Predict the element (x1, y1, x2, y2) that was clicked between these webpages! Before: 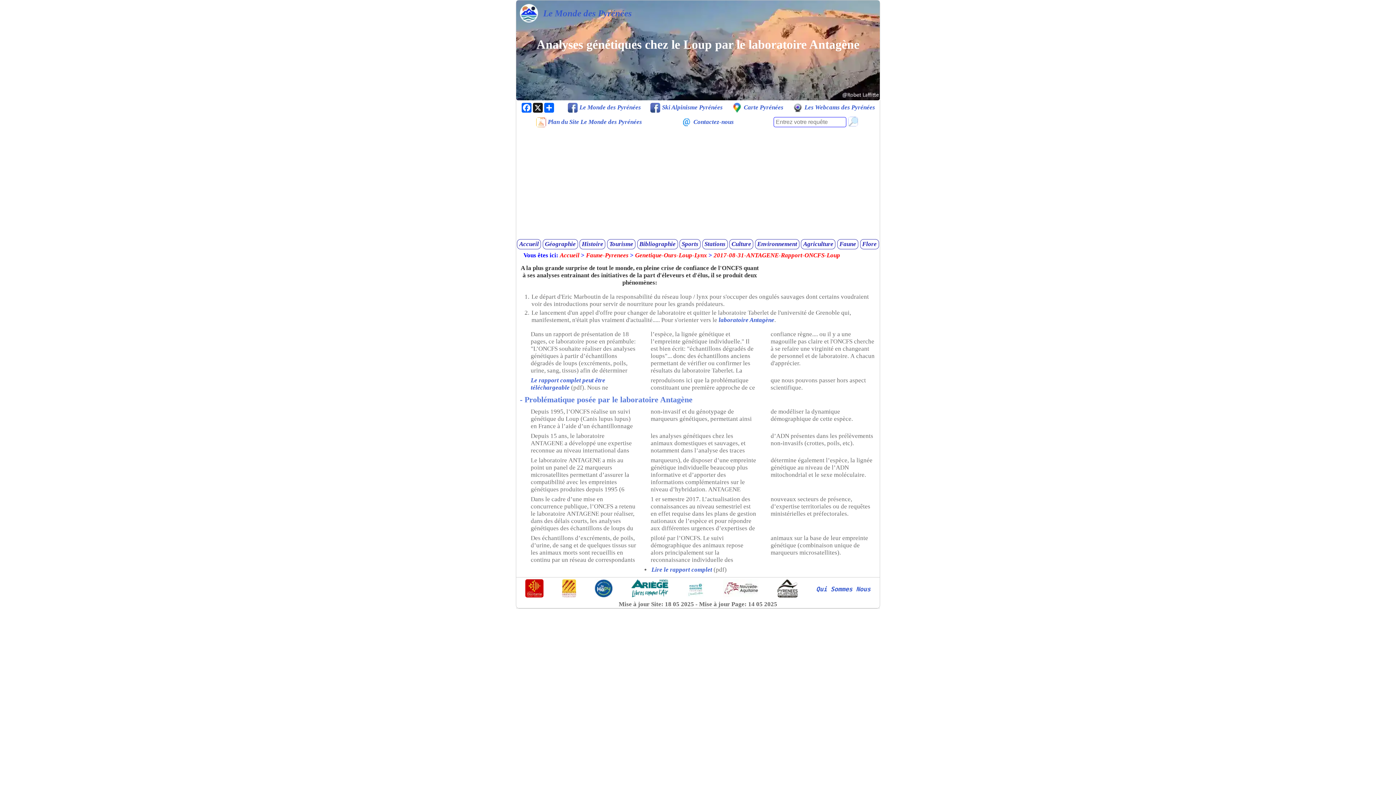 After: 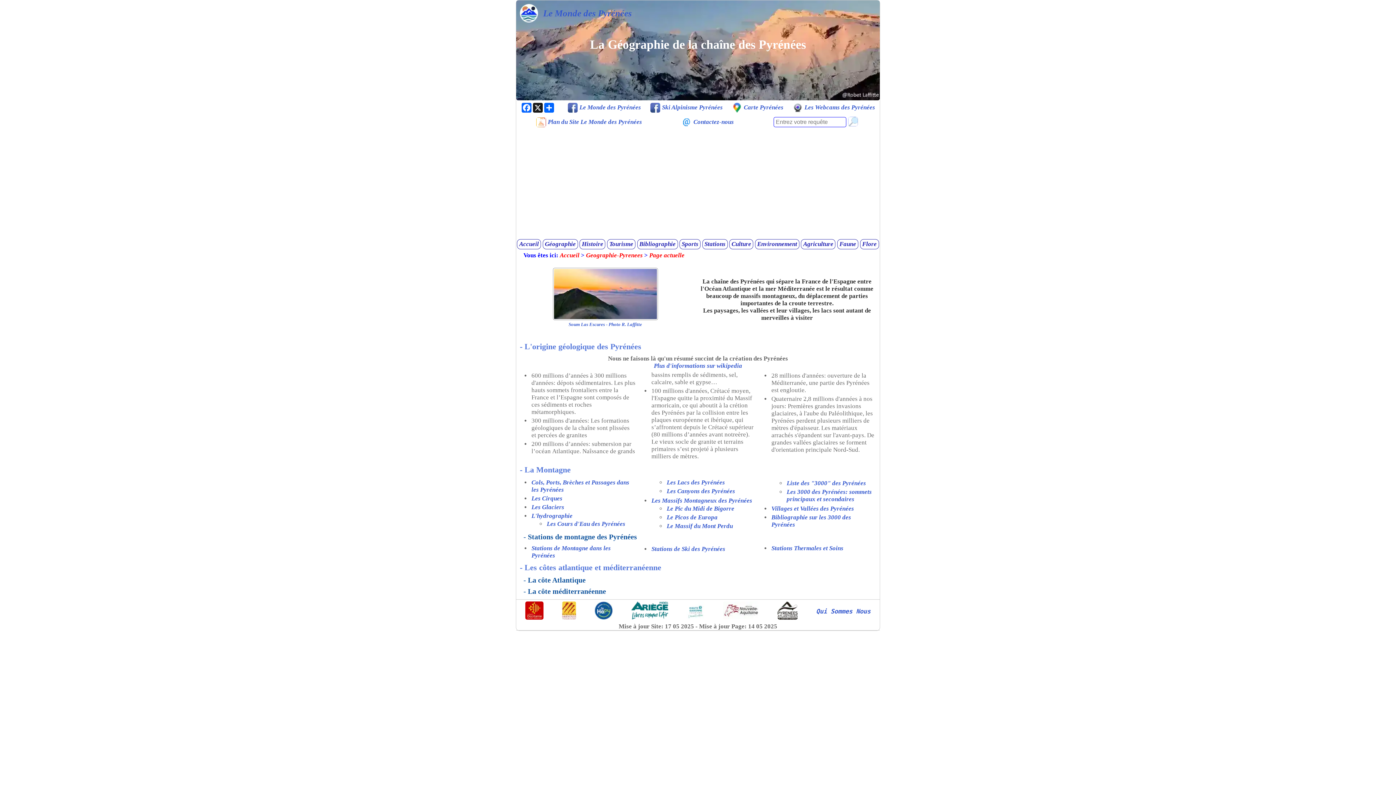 Action: label: Géographie bbox: (544, 240, 576, 248)